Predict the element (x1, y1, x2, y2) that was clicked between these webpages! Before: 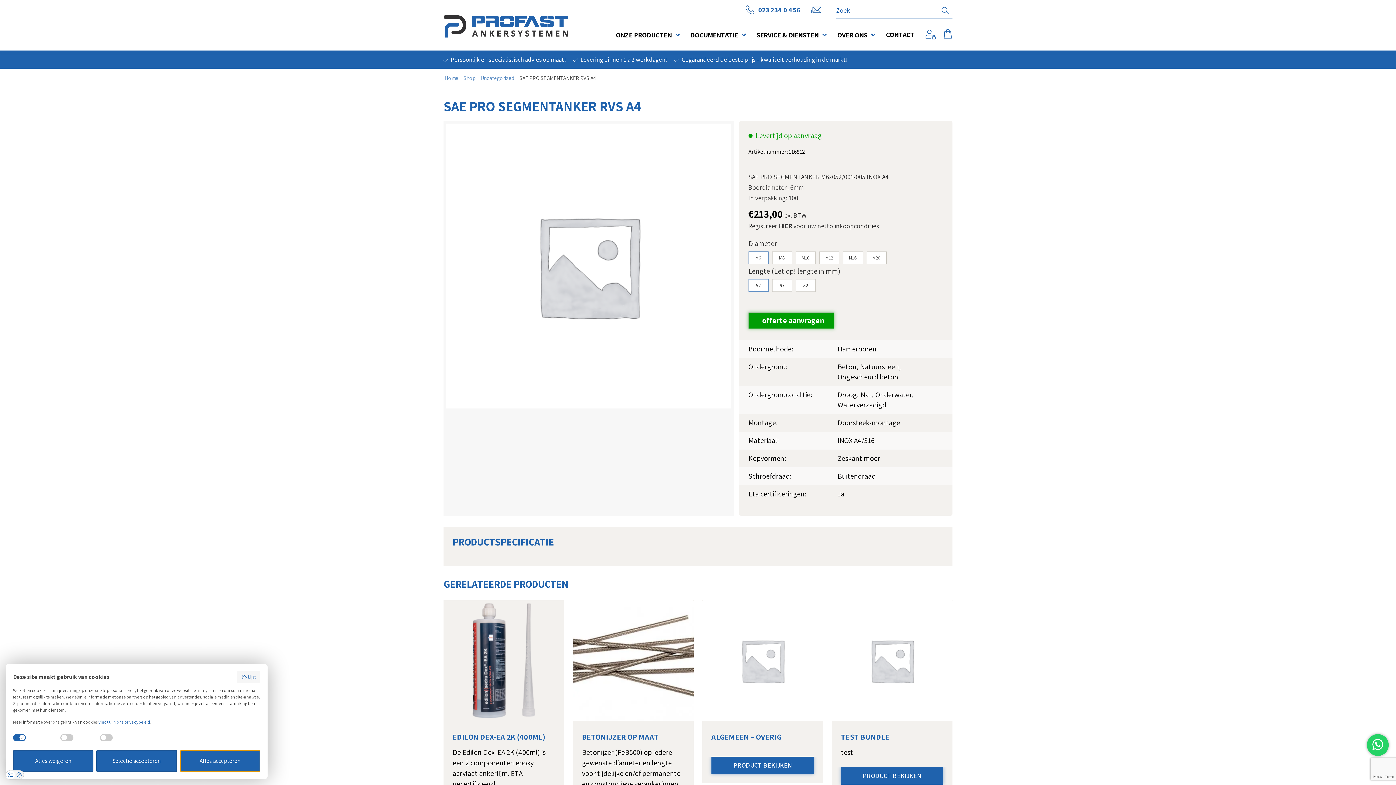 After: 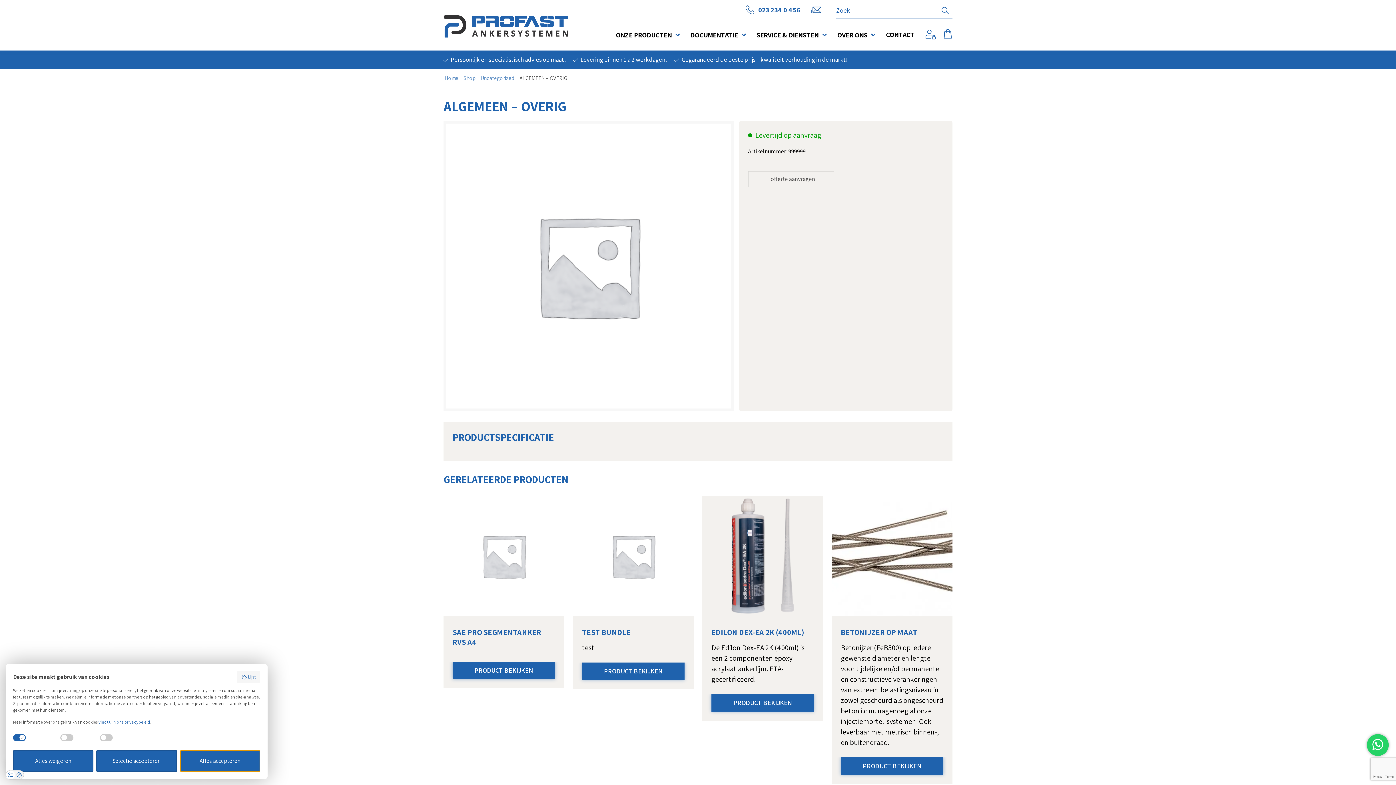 Action: label: ALGEMEEN – OVERIG bbox: (702, 600, 823, 756)